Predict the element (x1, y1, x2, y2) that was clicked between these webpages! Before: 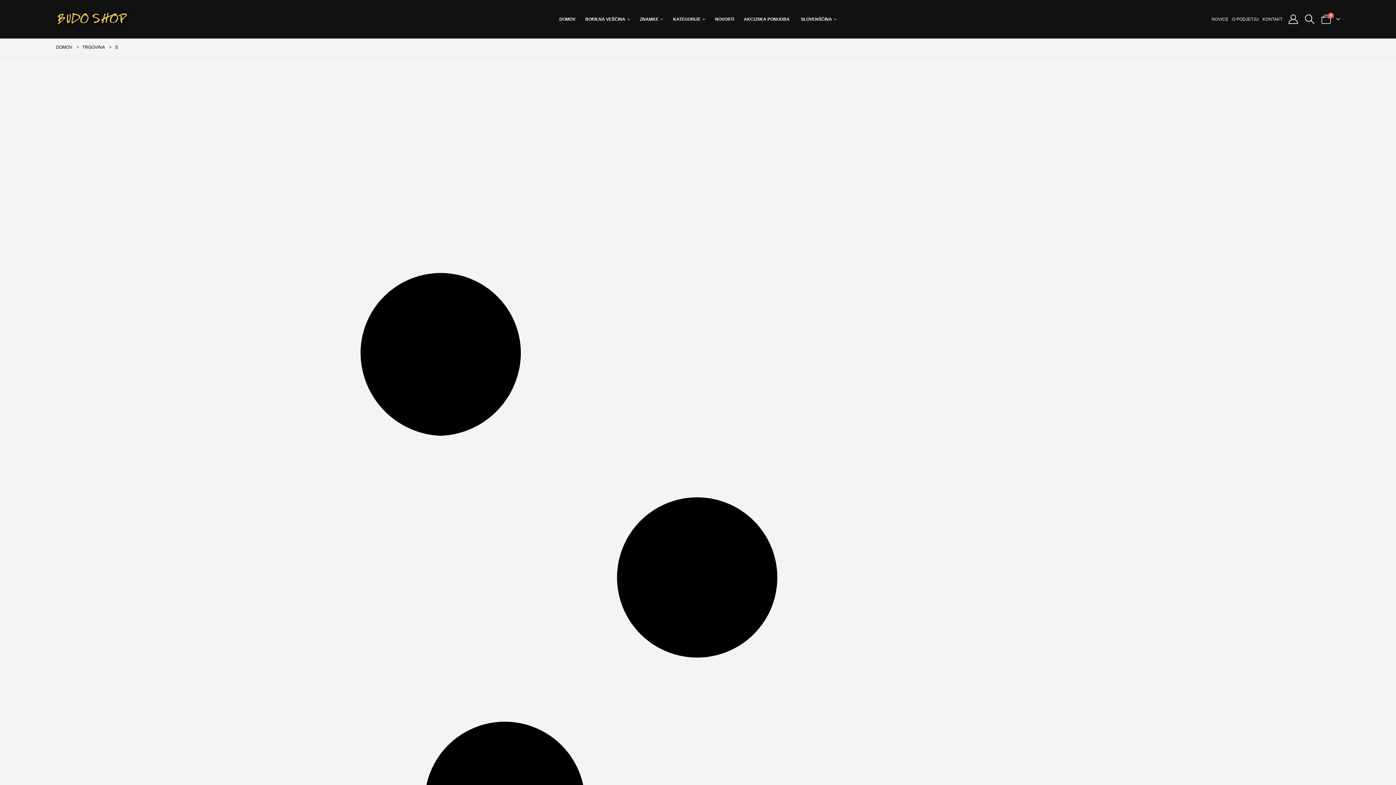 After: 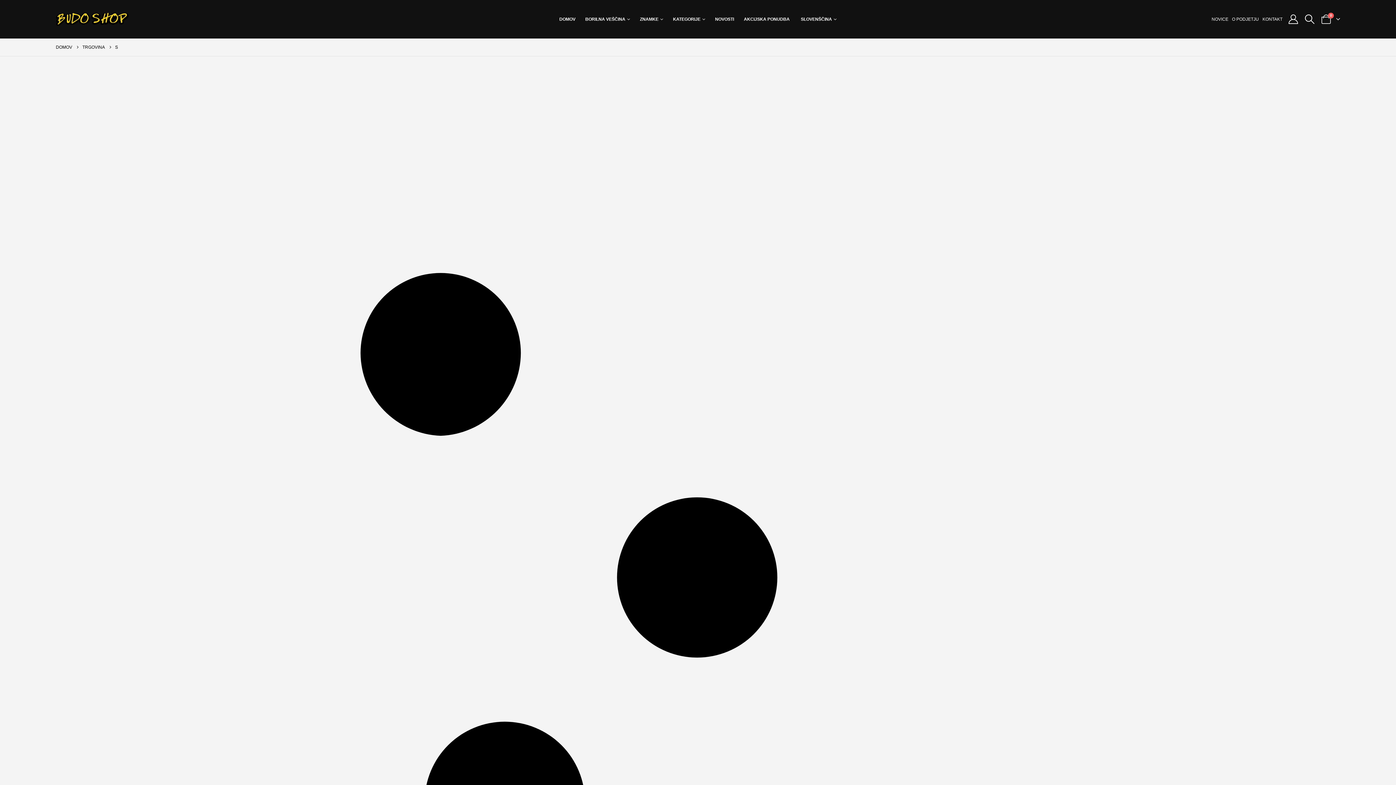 Action: label: SLOVENŠČINA bbox: (794, 10, 841, 27)